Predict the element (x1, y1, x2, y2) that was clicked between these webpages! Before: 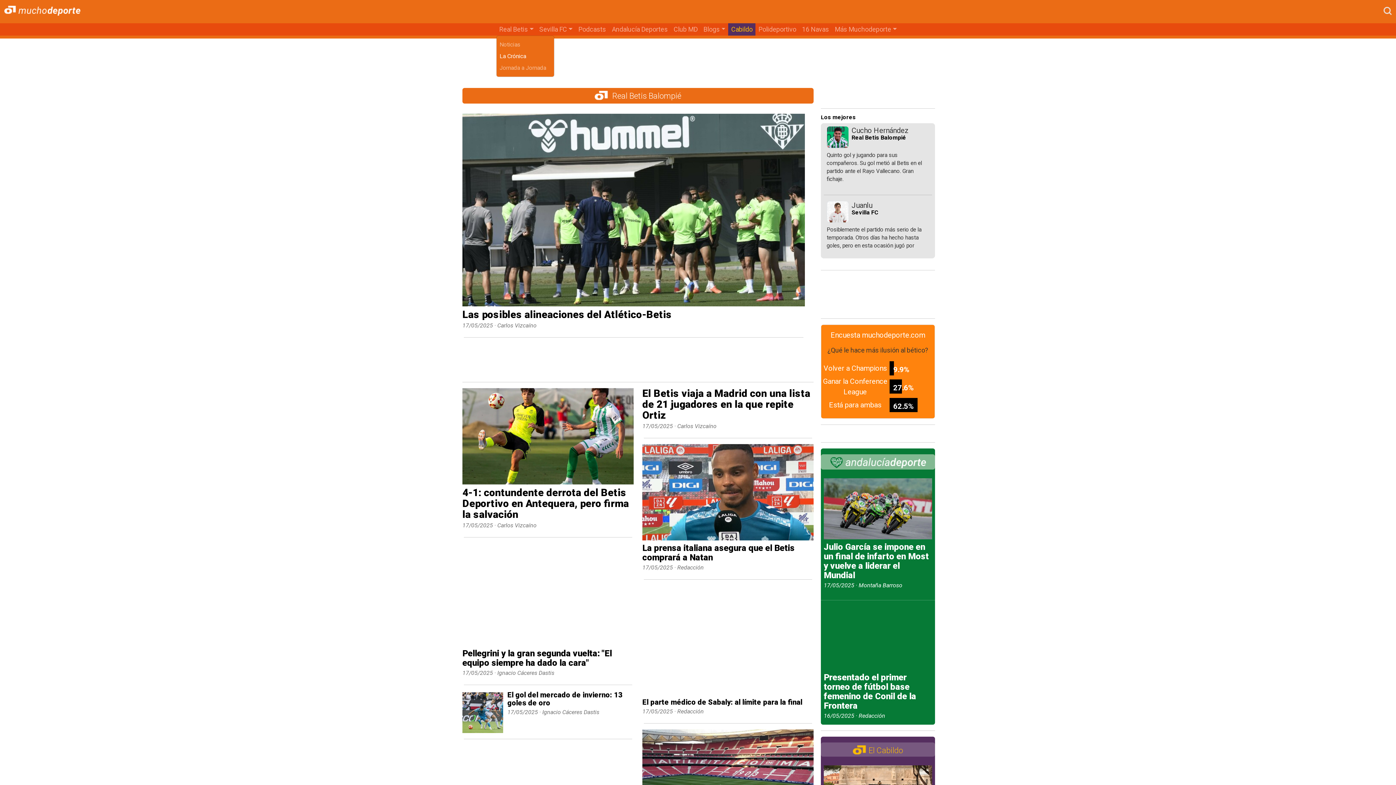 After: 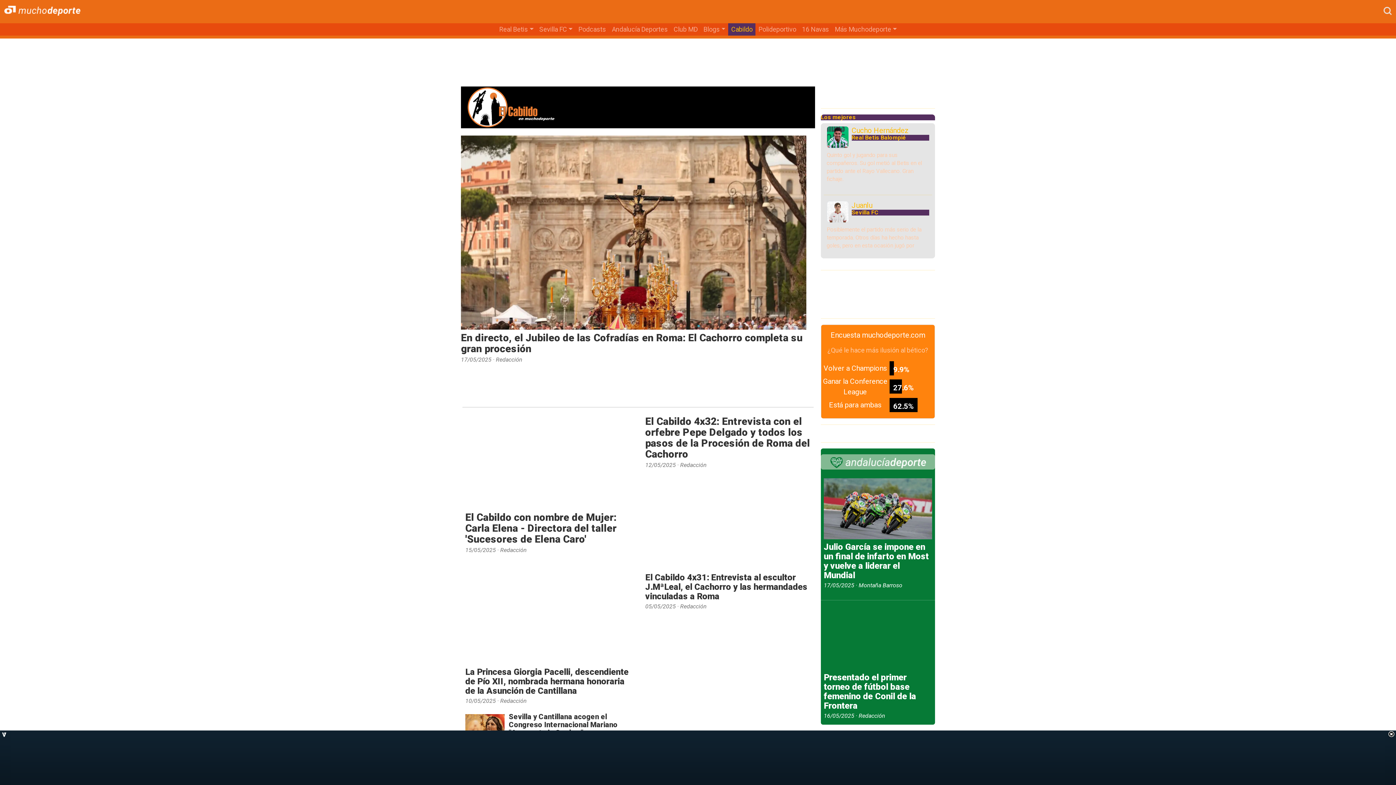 Action: bbox: (728, 23, 755, 35) label: Cabildo